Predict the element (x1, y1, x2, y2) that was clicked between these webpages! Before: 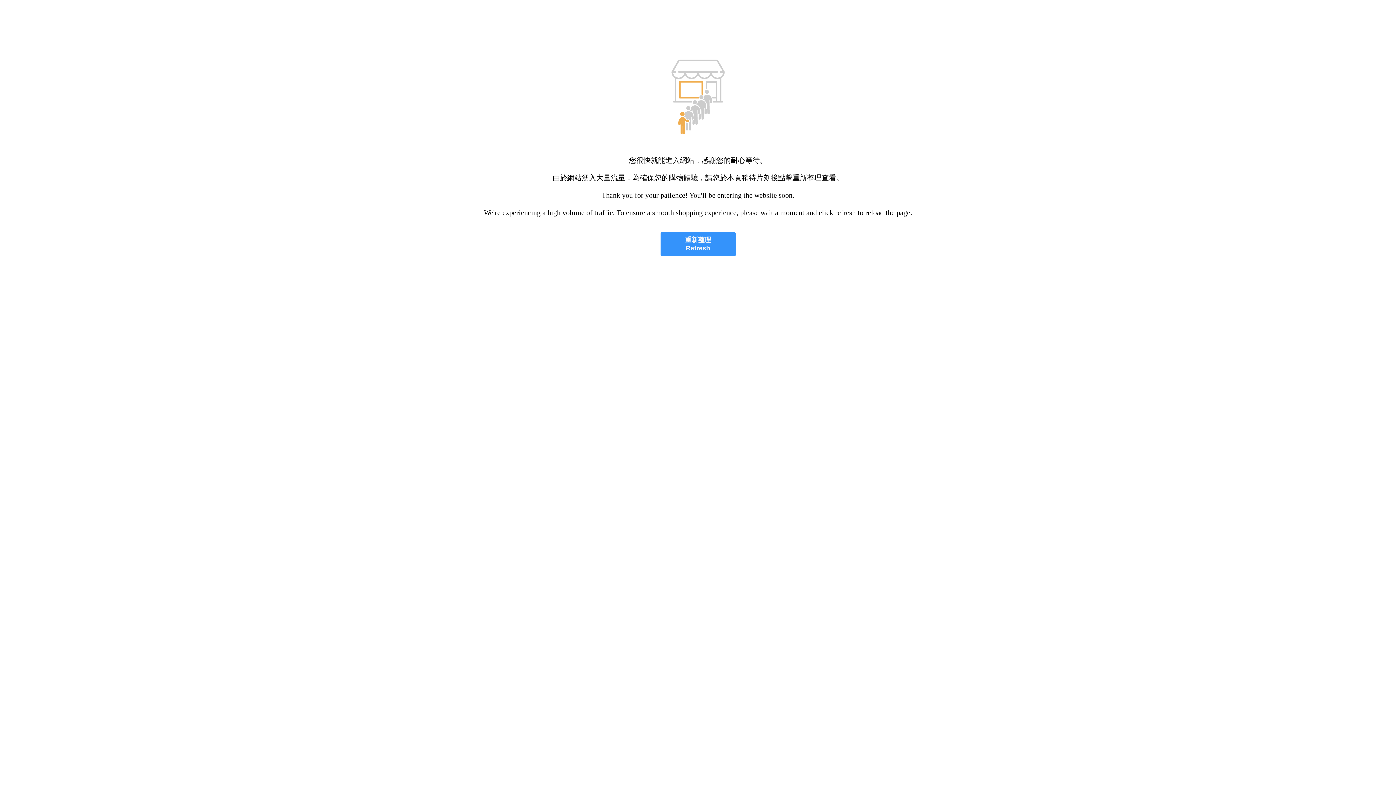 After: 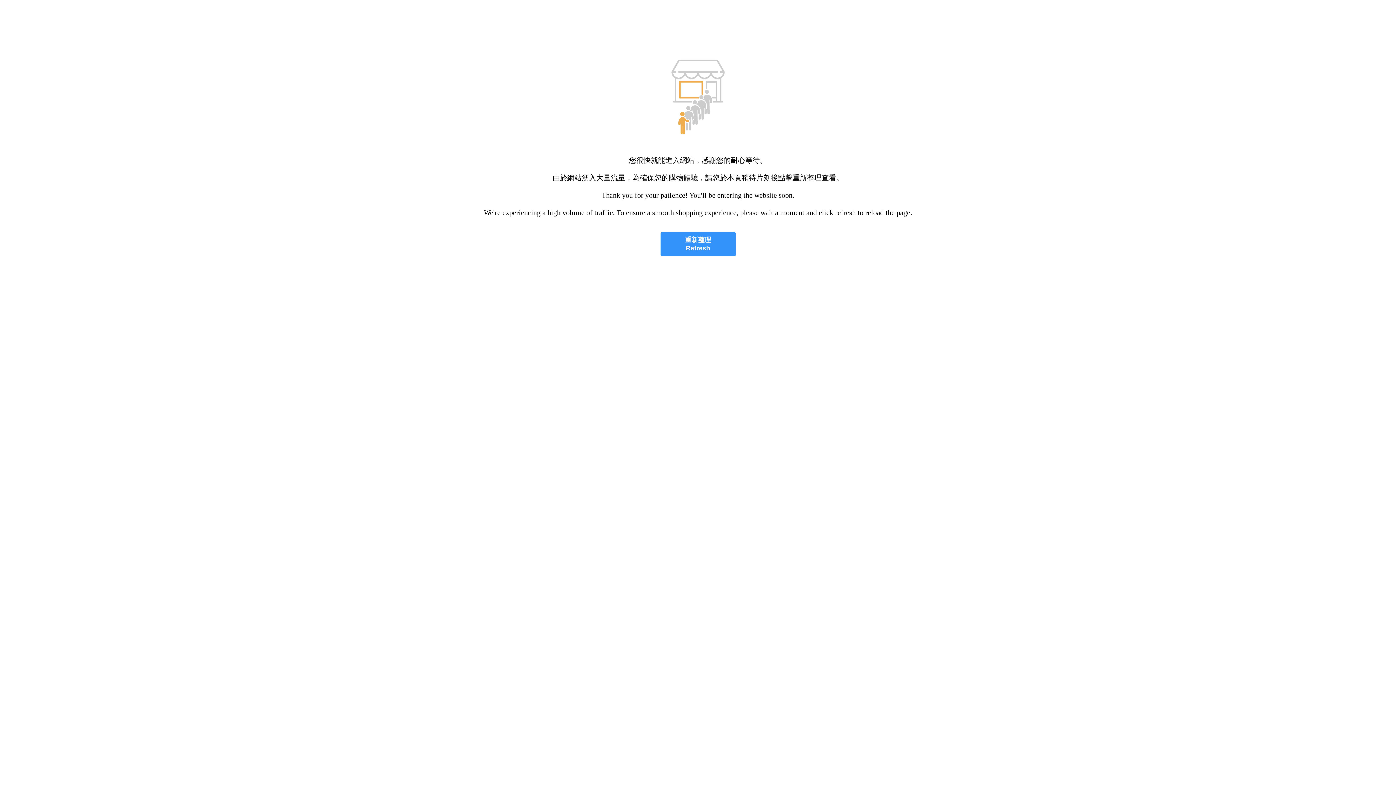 Action: bbox: (660, 232, 735, 256) label: 重新整理
Refresh